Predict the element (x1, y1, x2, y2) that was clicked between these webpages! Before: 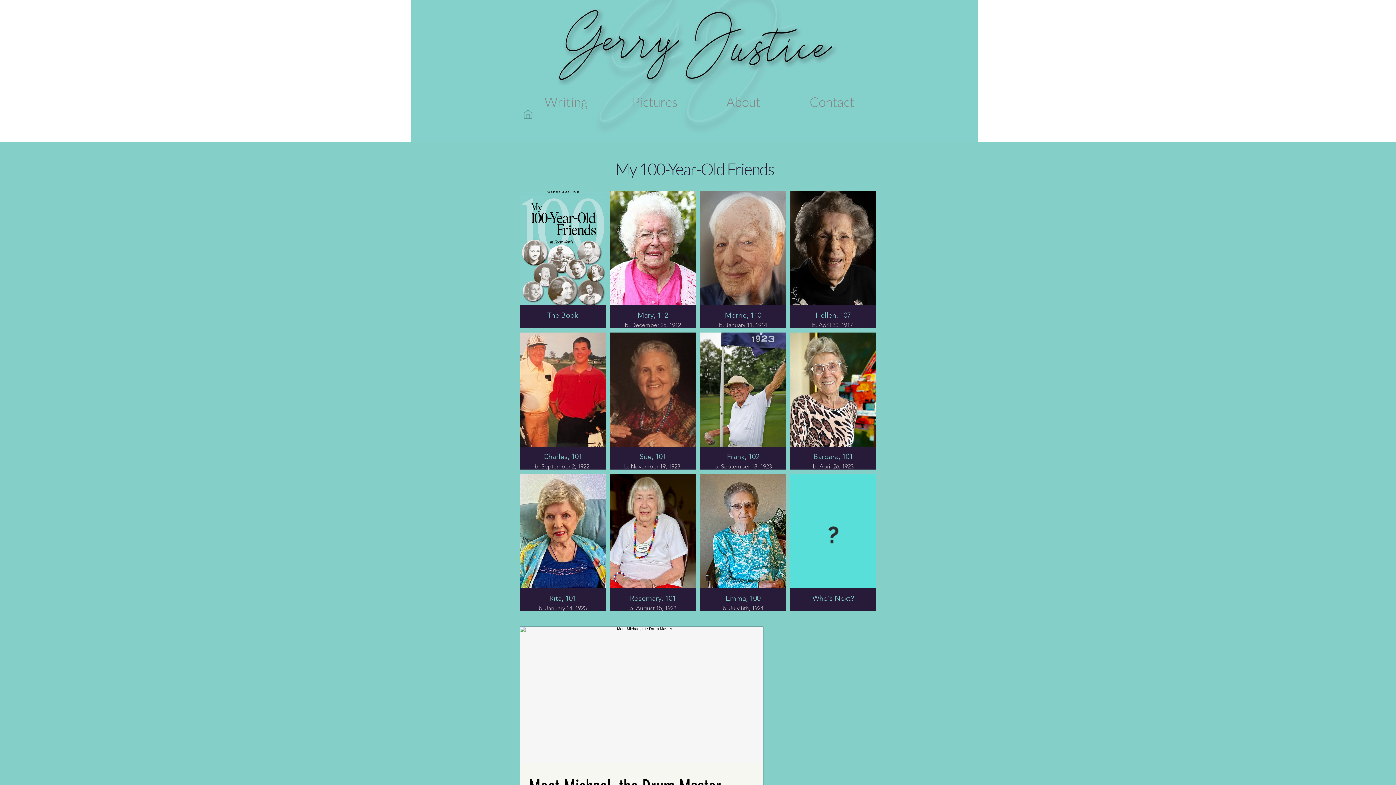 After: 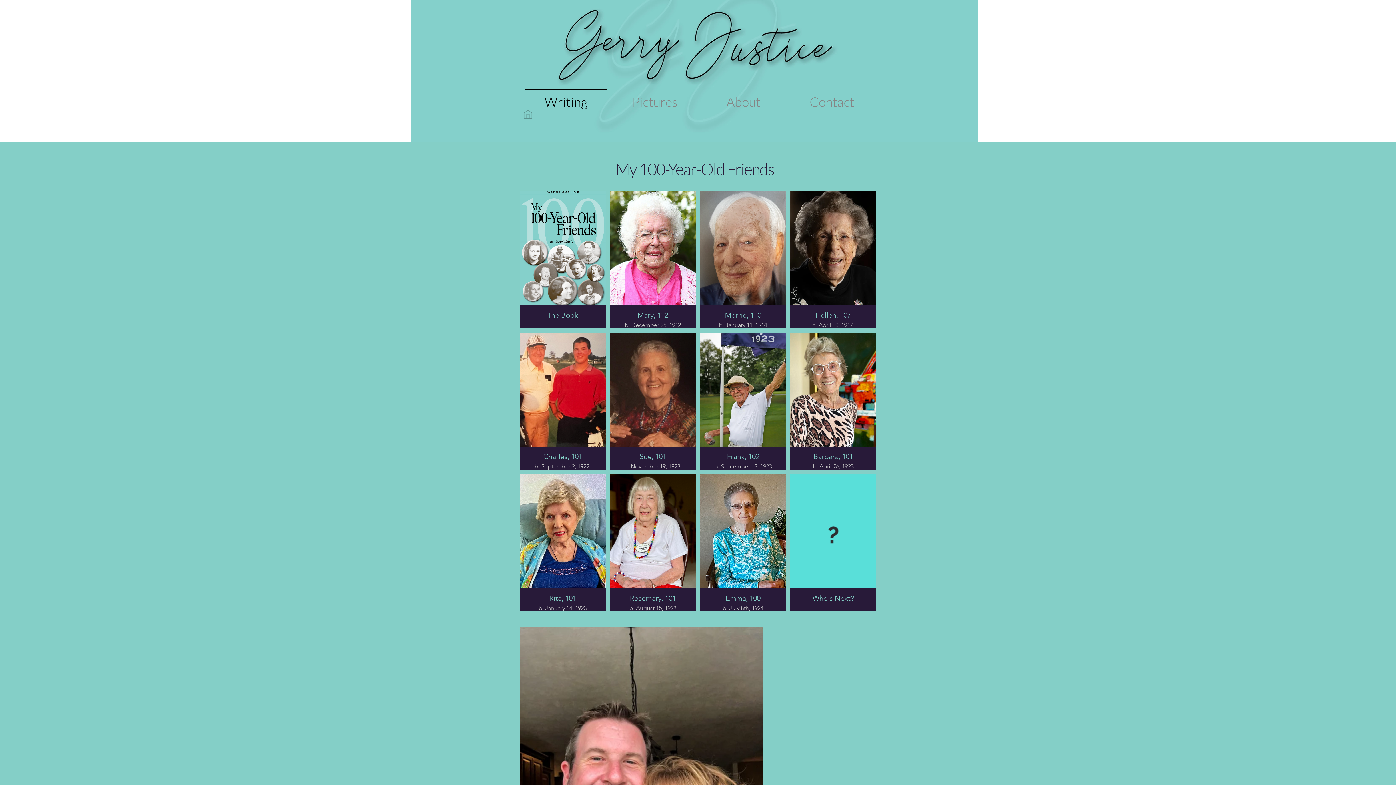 Action: bbox: (521, 88, 610, 108) label: Writing